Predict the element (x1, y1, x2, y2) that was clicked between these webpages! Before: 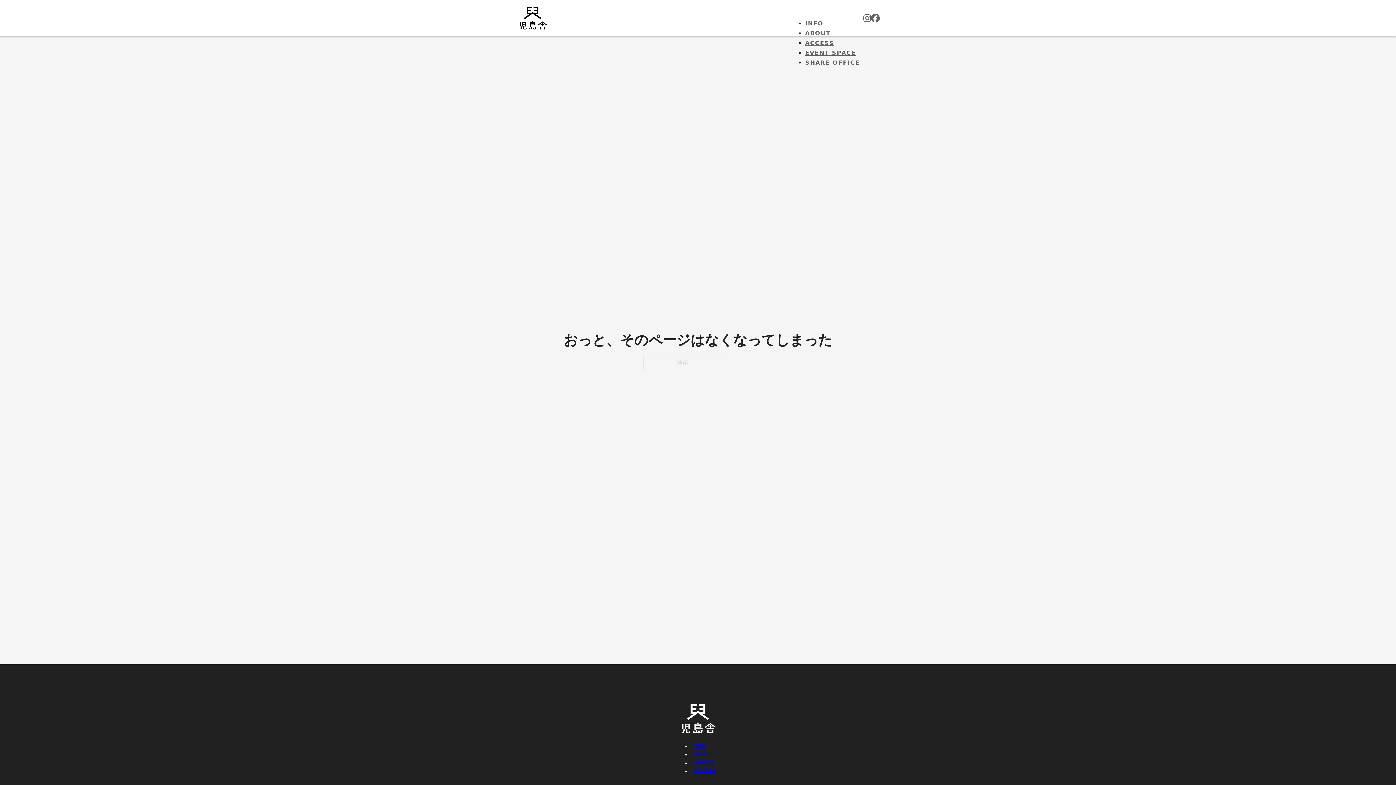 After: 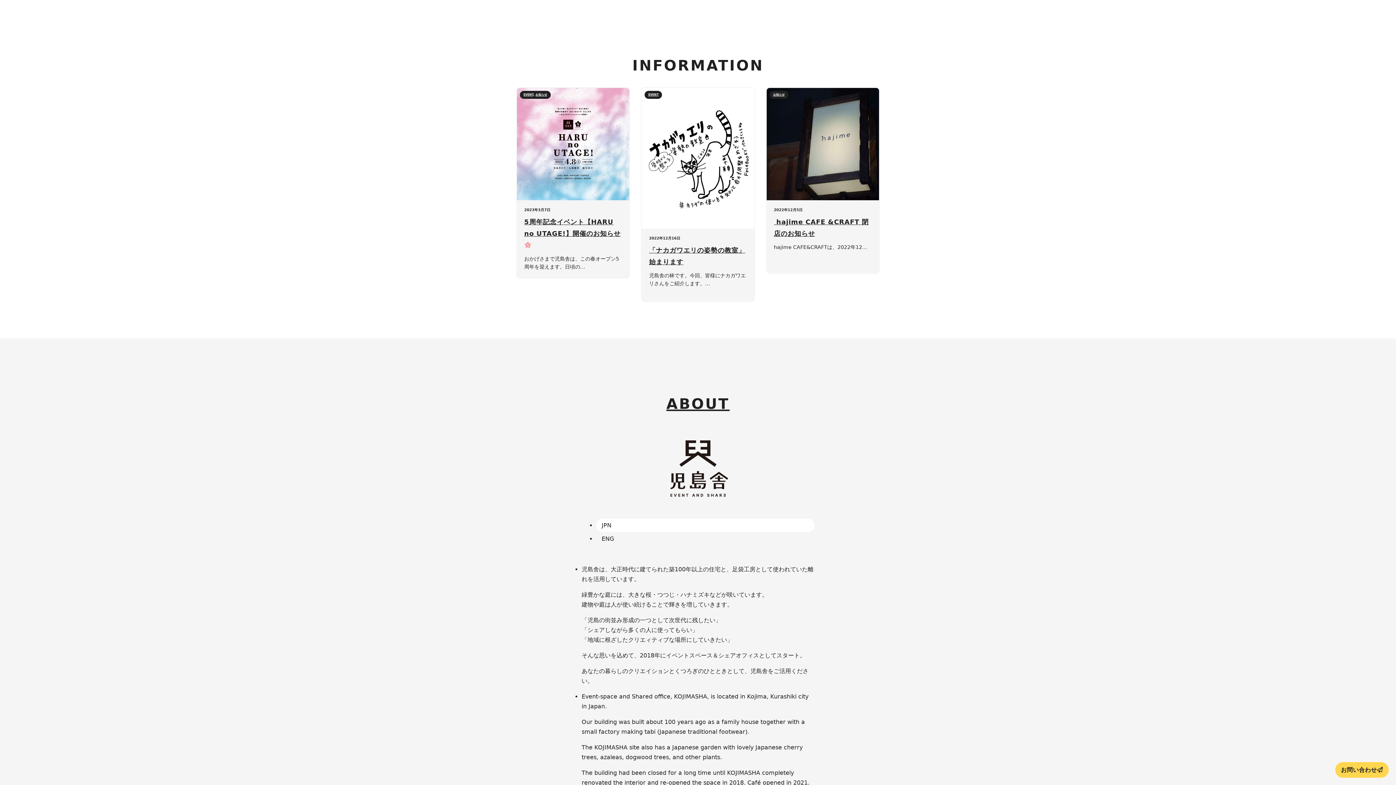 Action: label: INFO bbox: (805, 20, 823, 26)